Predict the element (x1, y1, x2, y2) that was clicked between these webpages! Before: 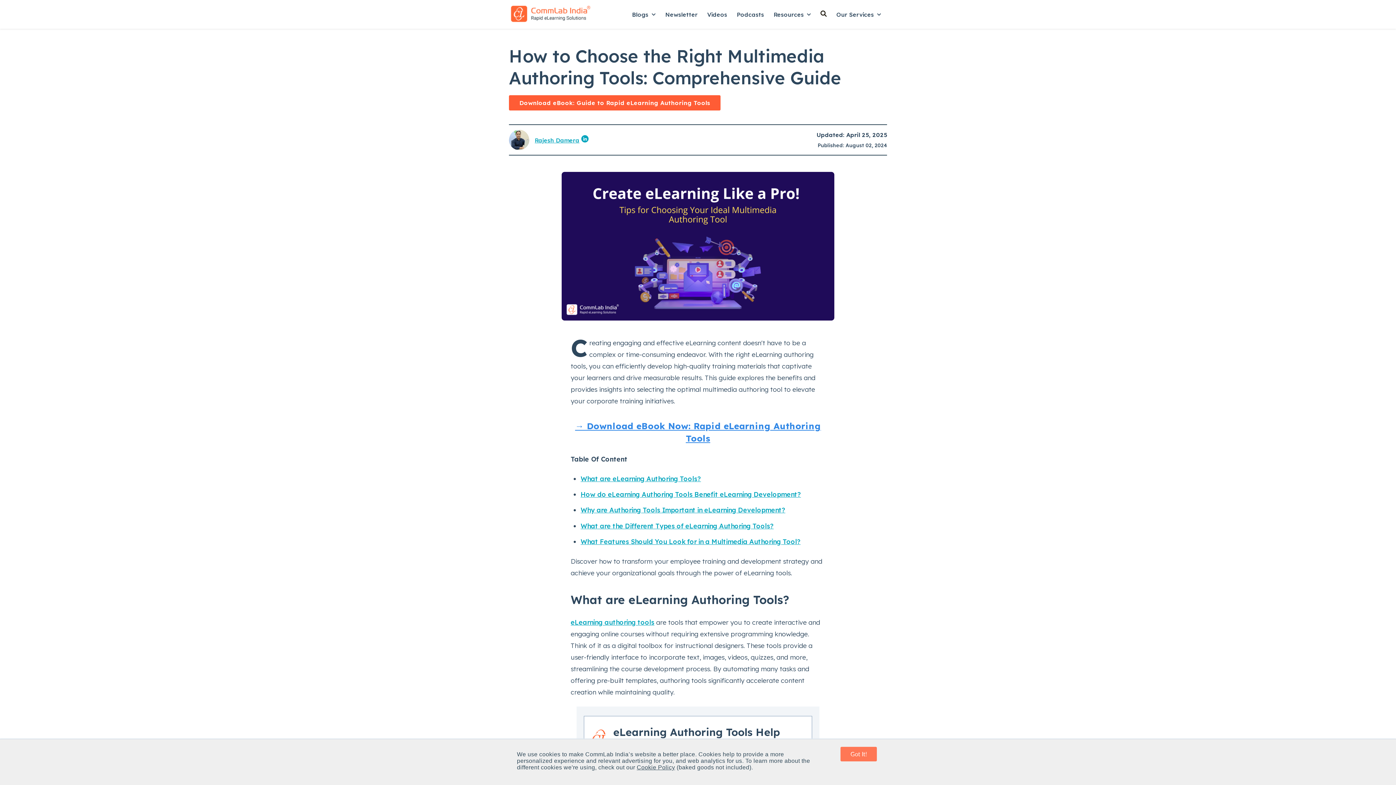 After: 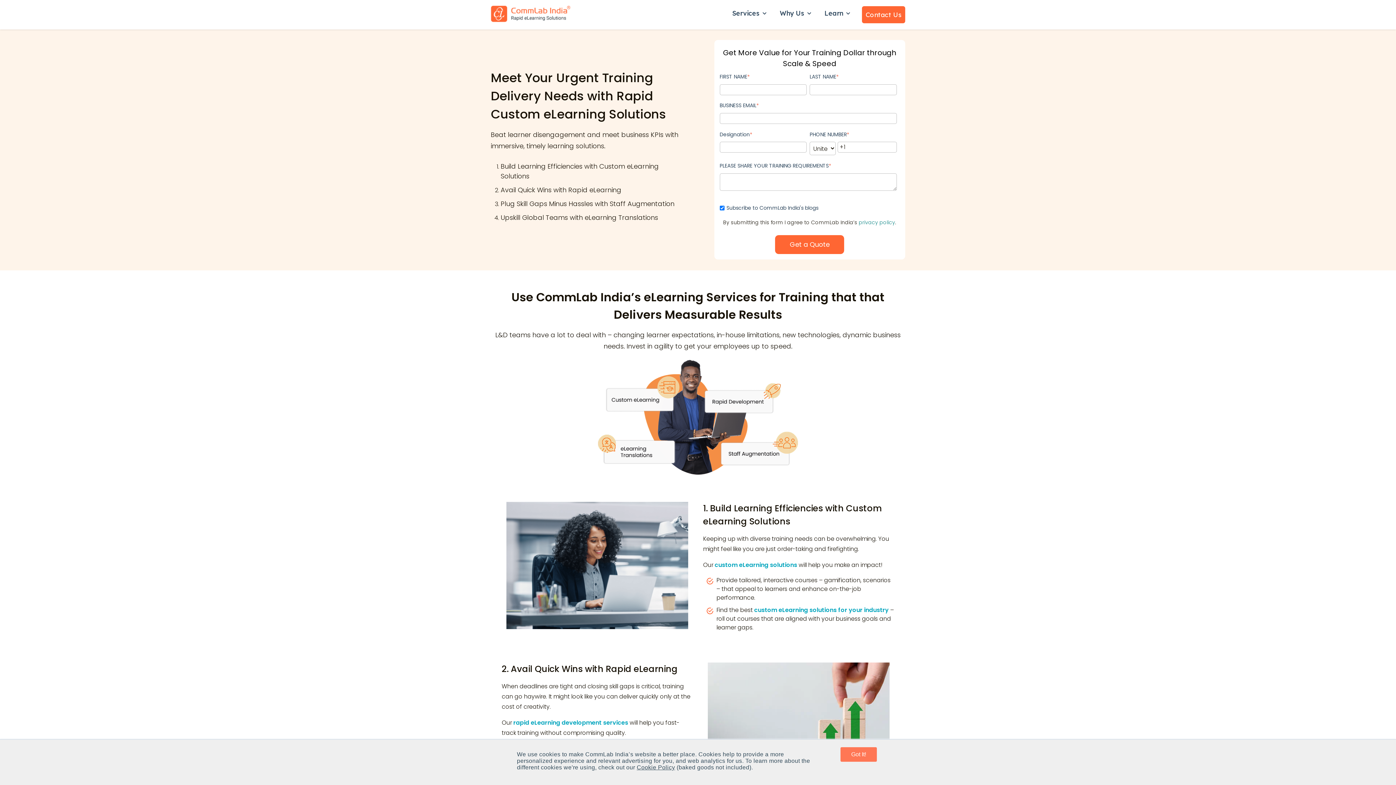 Action: bbox: (836, 10, 874, 18) label: Our Services